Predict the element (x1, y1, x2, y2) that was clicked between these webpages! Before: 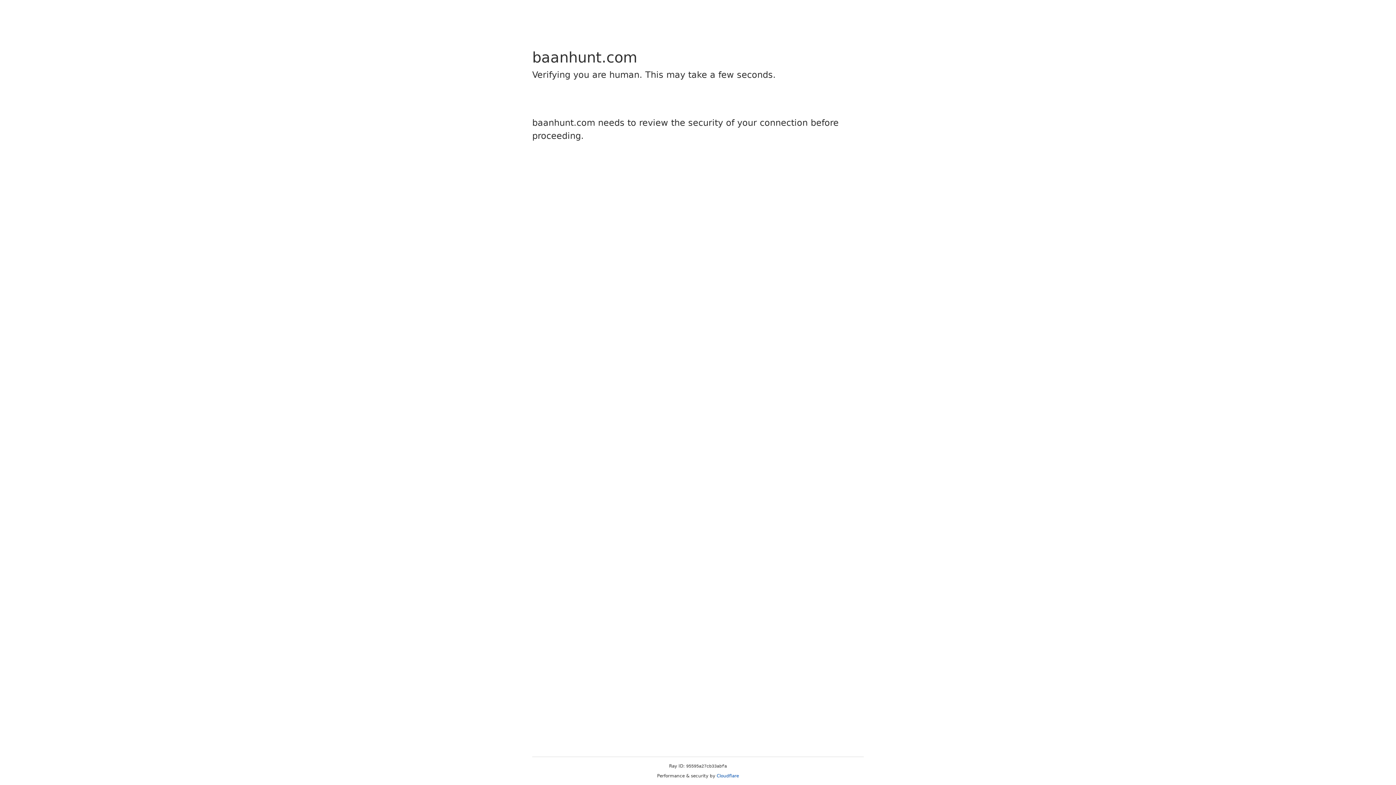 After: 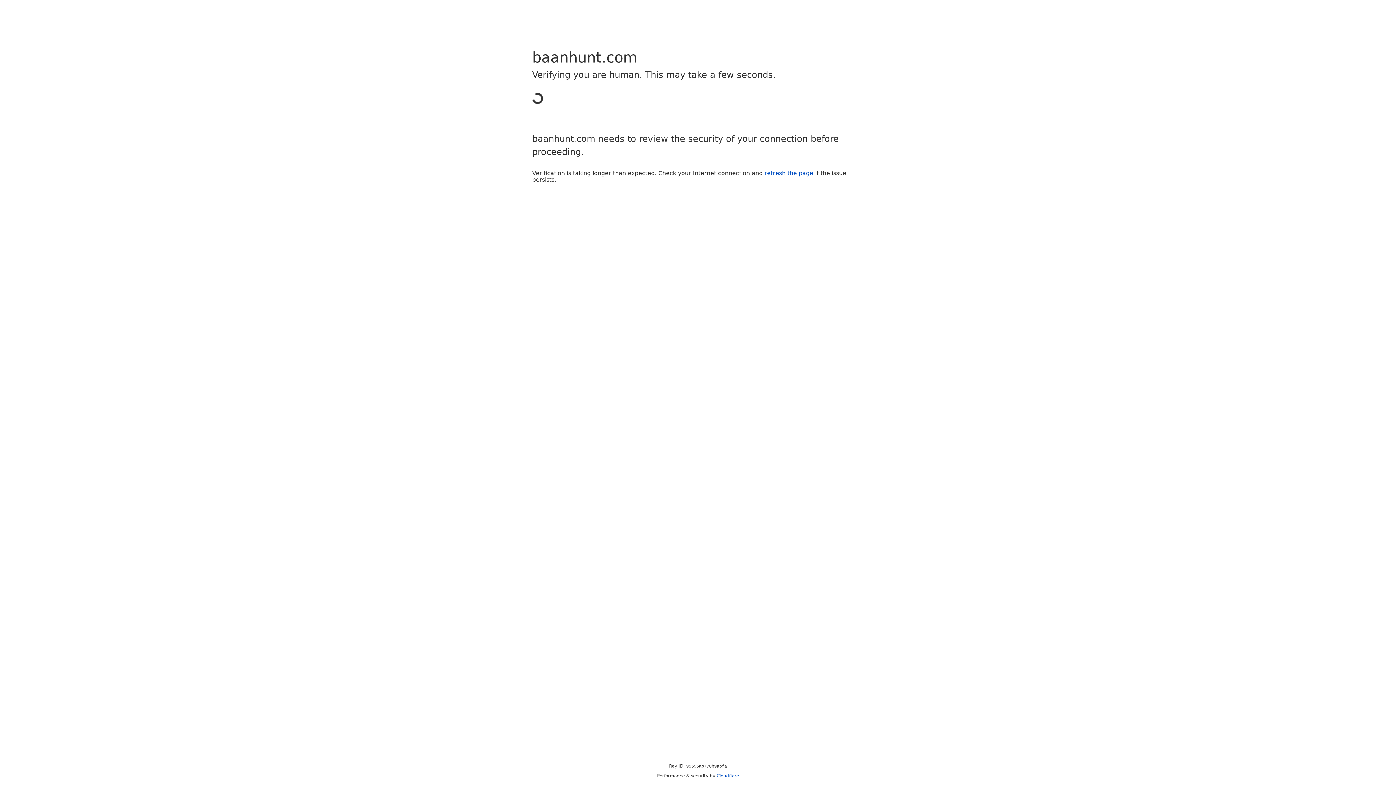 Action: bbox: (716, 773, 739, 778) label: Cloudflare